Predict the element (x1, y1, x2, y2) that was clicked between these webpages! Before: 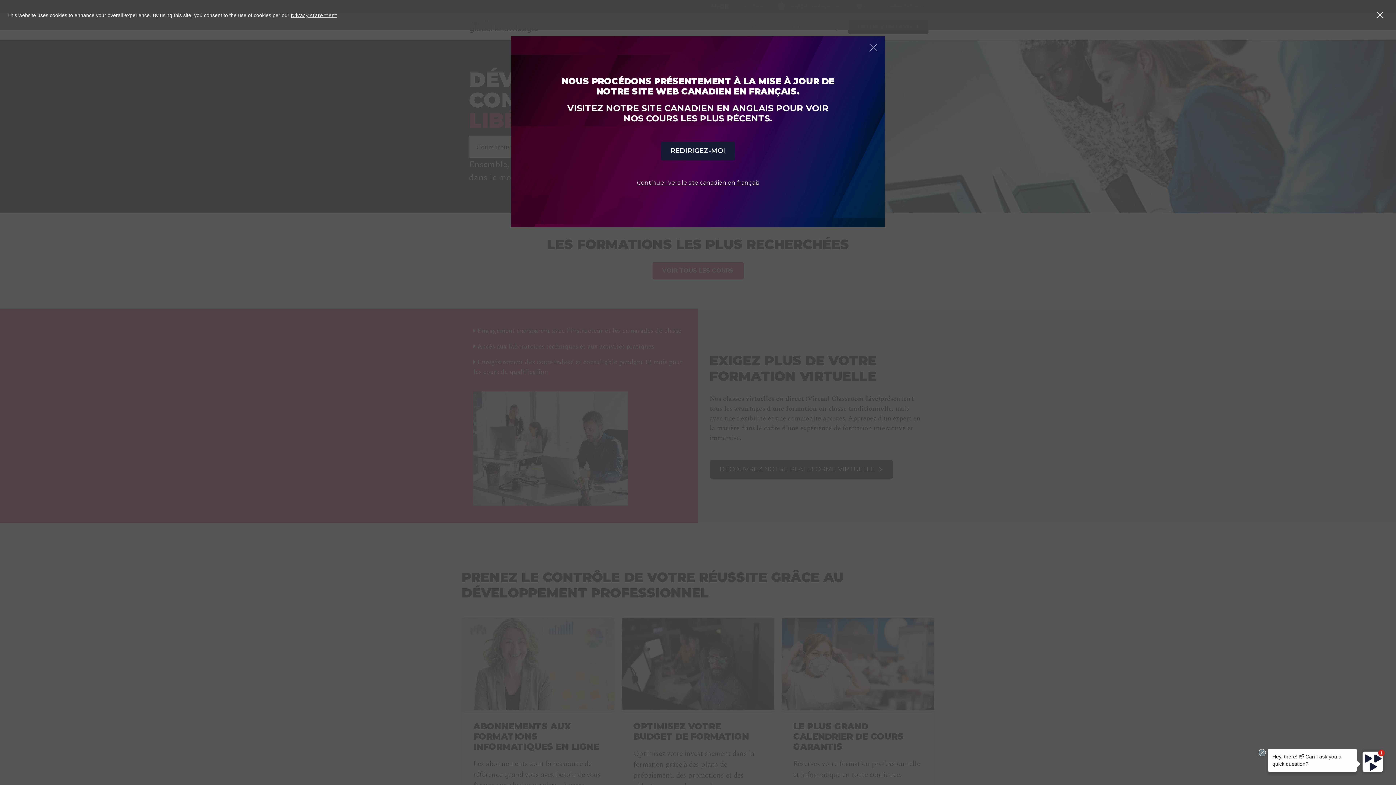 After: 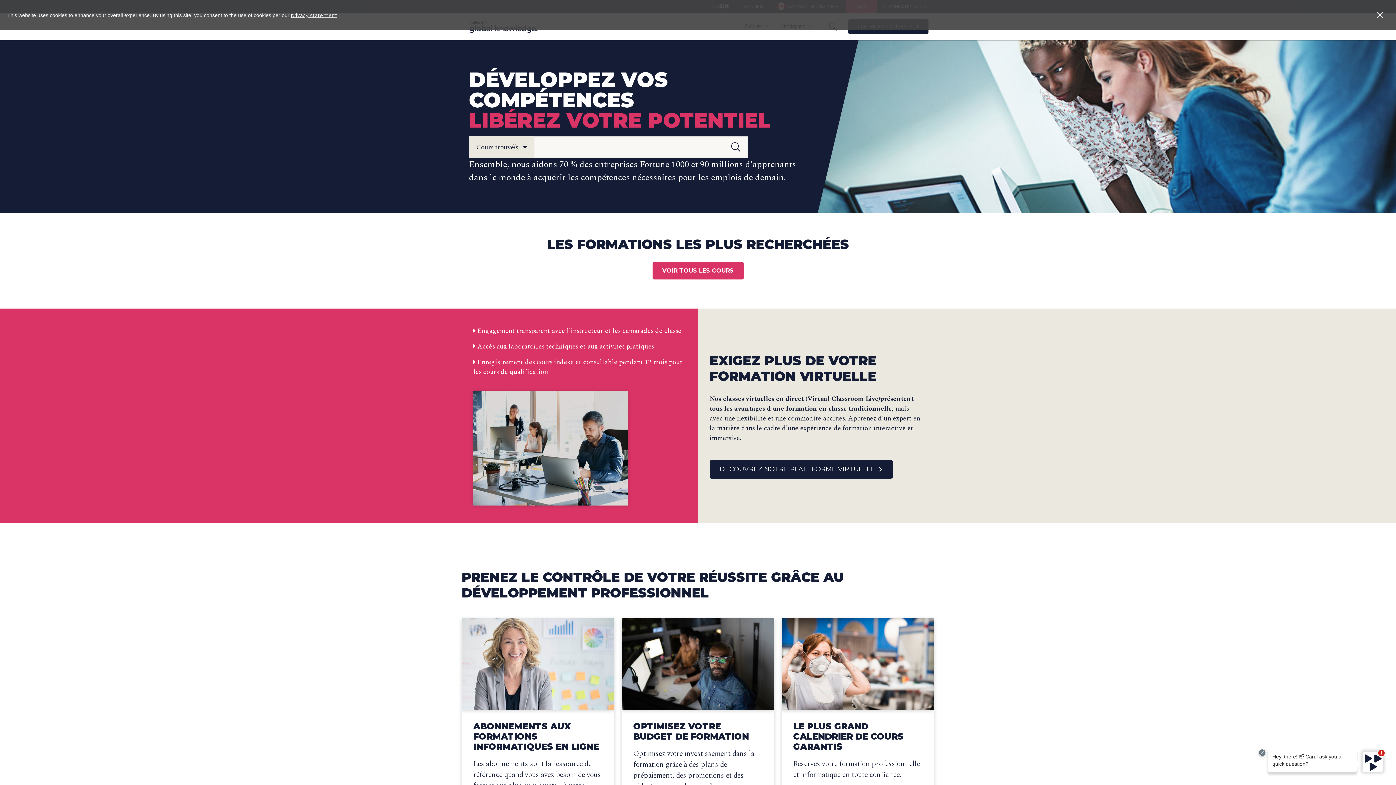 Action: label: Continuer vers le site canadien en français bbox: (637, 179, 759, 186)